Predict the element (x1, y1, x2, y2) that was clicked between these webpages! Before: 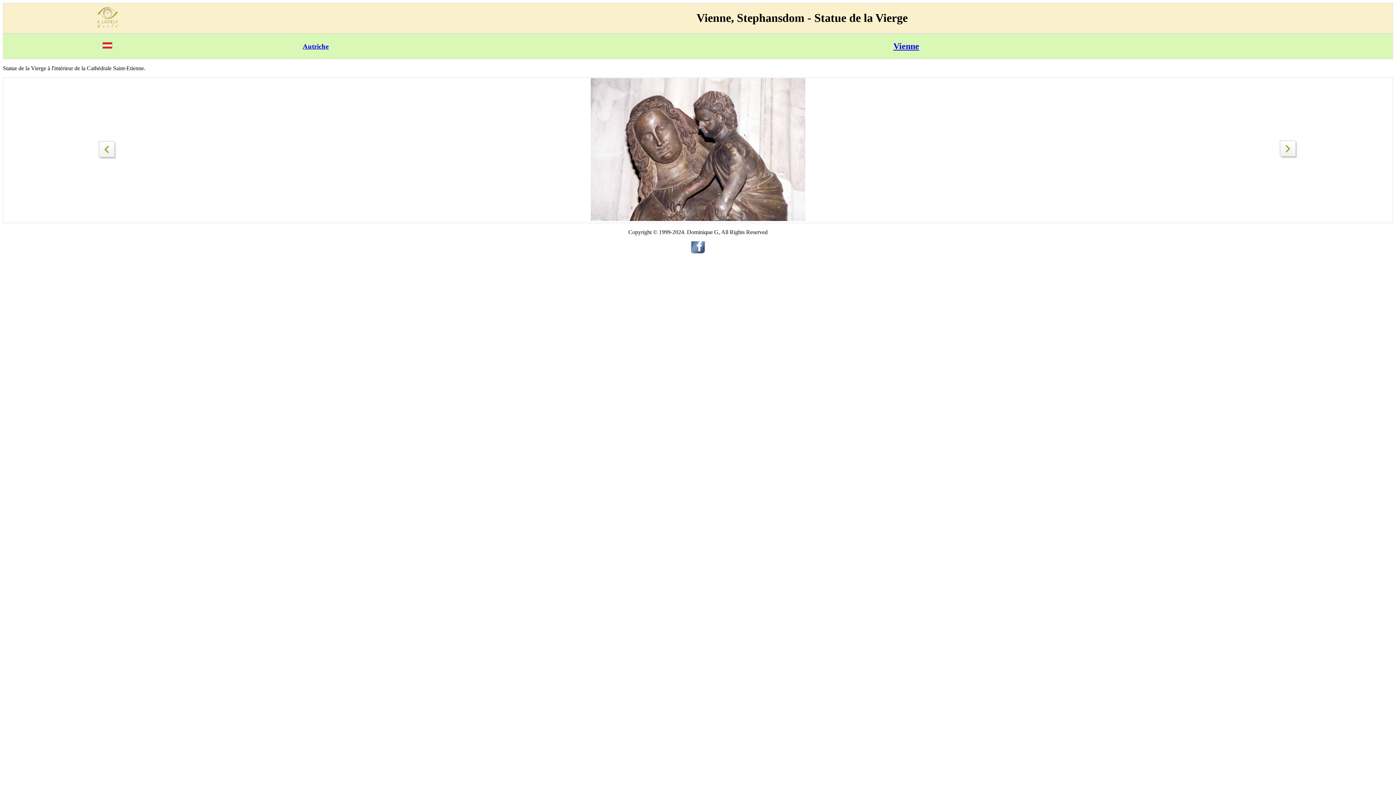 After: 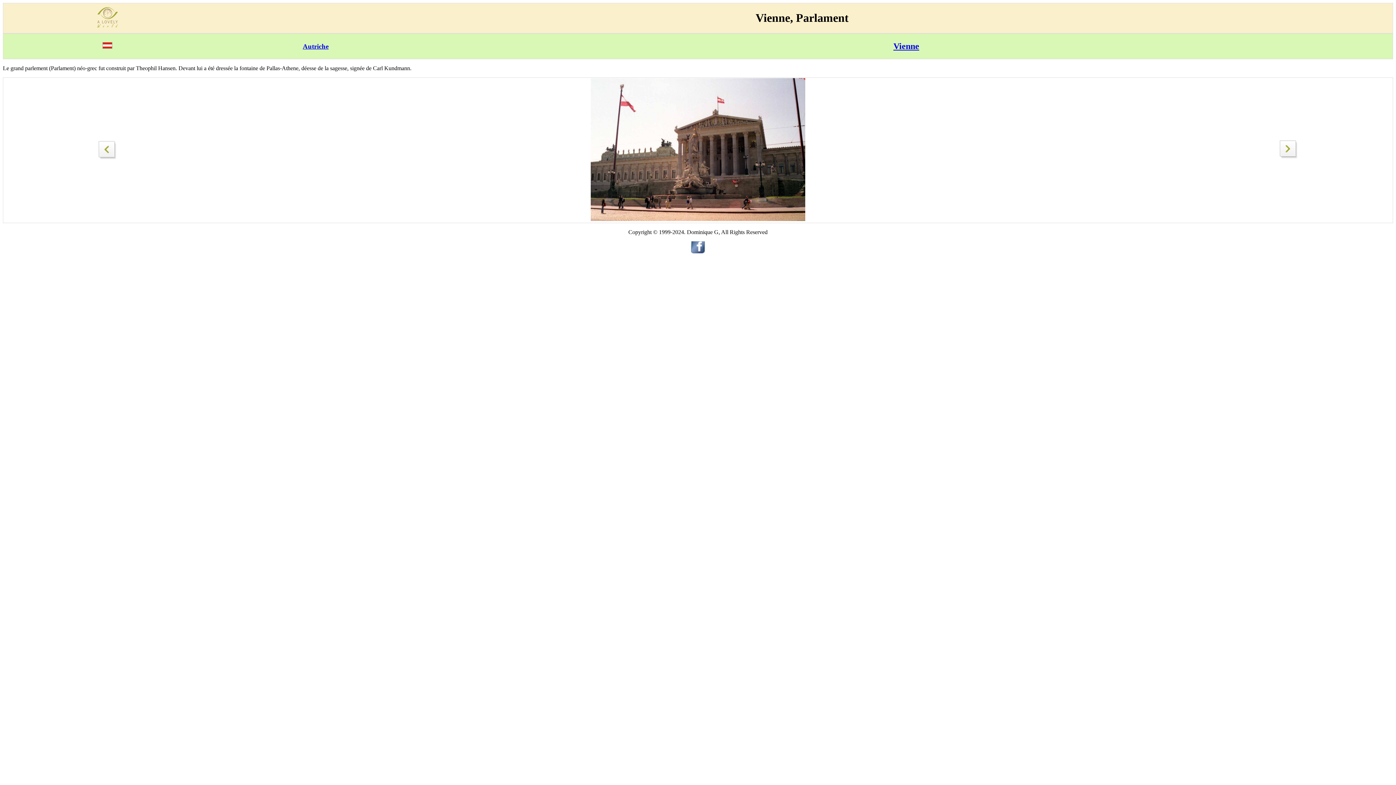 Action: bbox: (98, 146, 116, 152)